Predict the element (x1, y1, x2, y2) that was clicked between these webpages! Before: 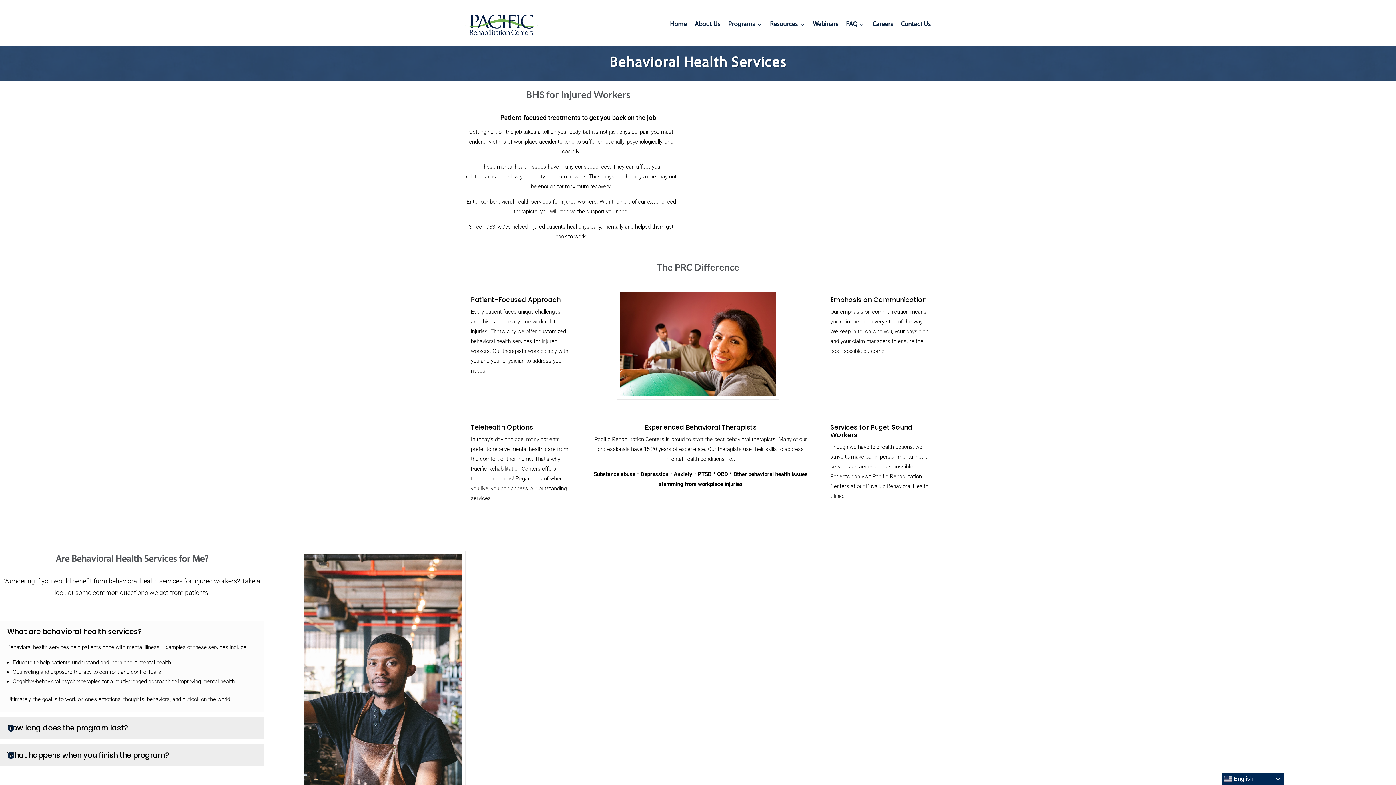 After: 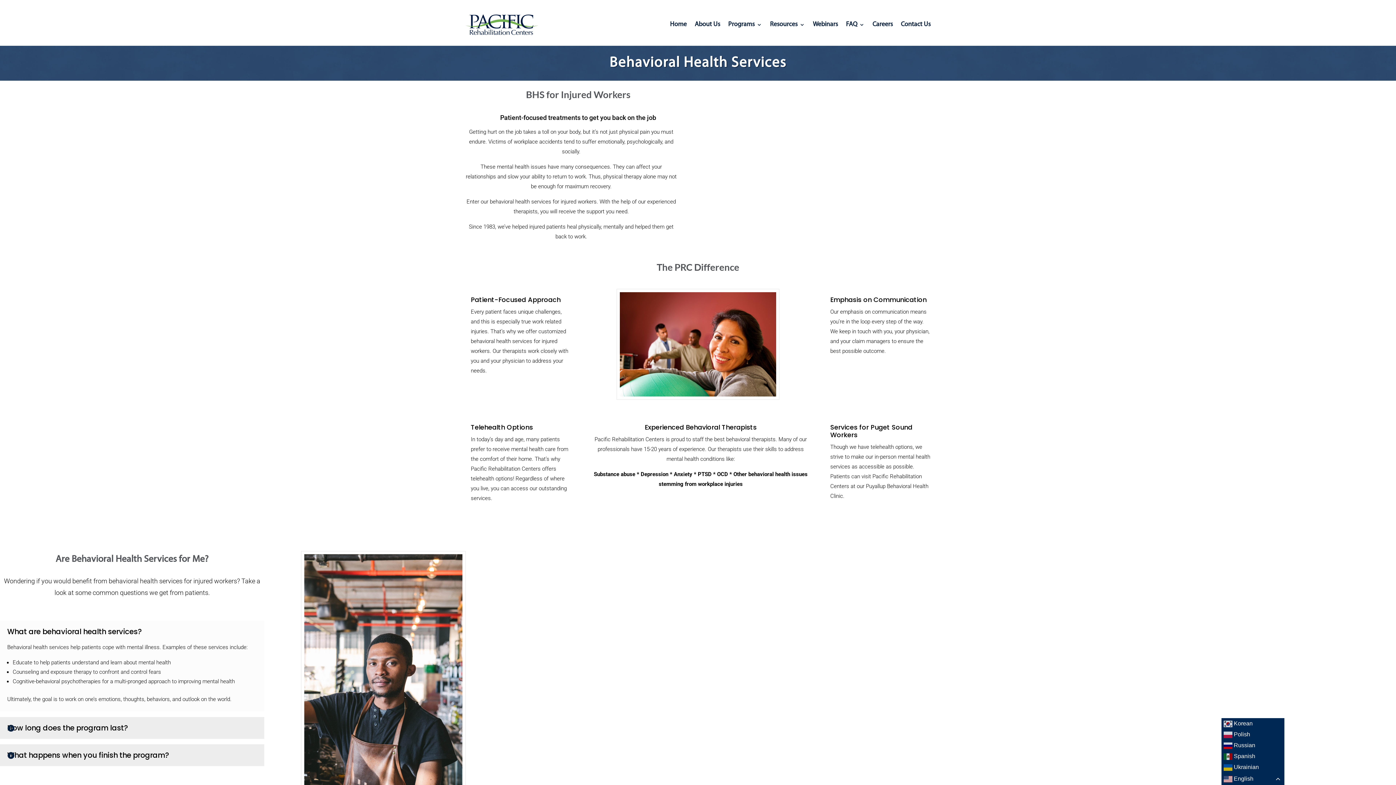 Action: bbox: (1221, 773, 1284, 785) label:  English